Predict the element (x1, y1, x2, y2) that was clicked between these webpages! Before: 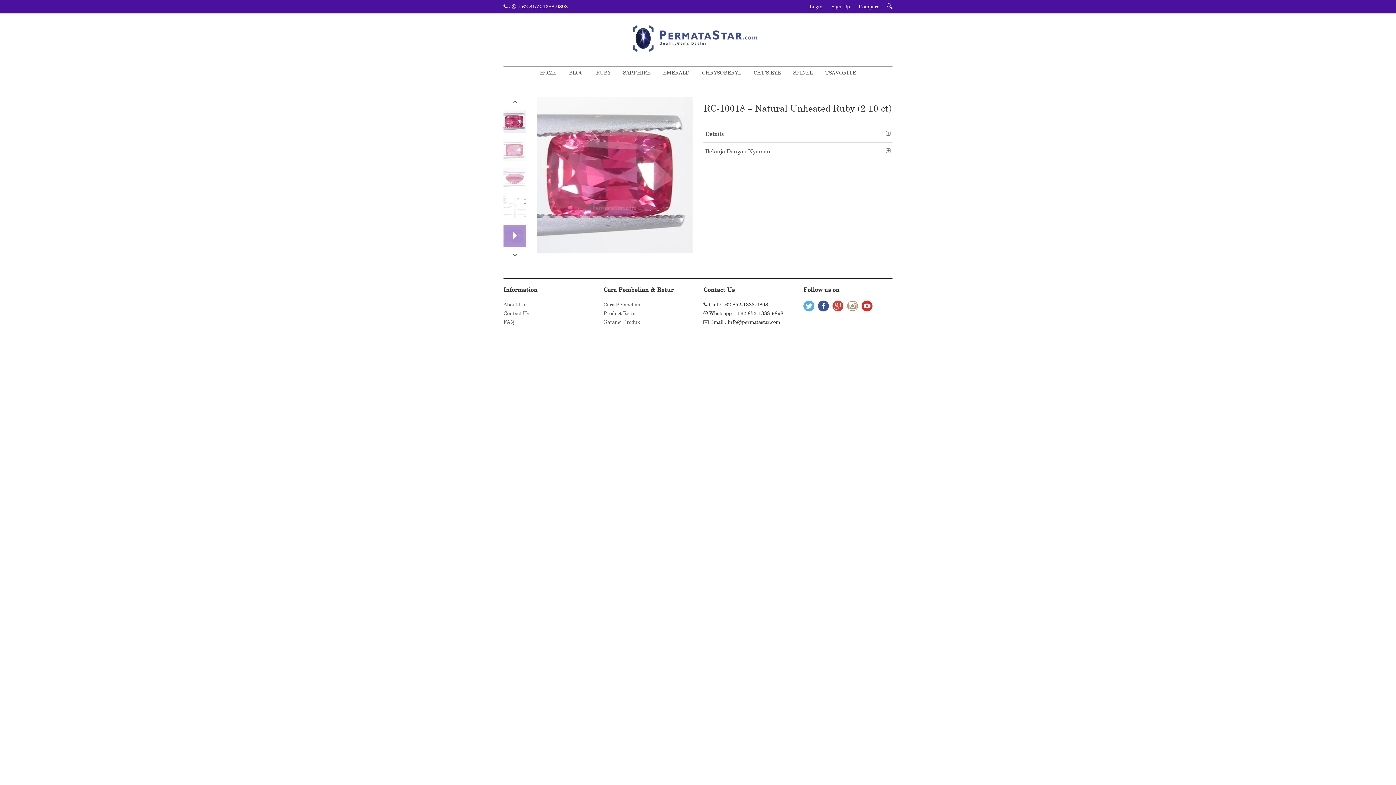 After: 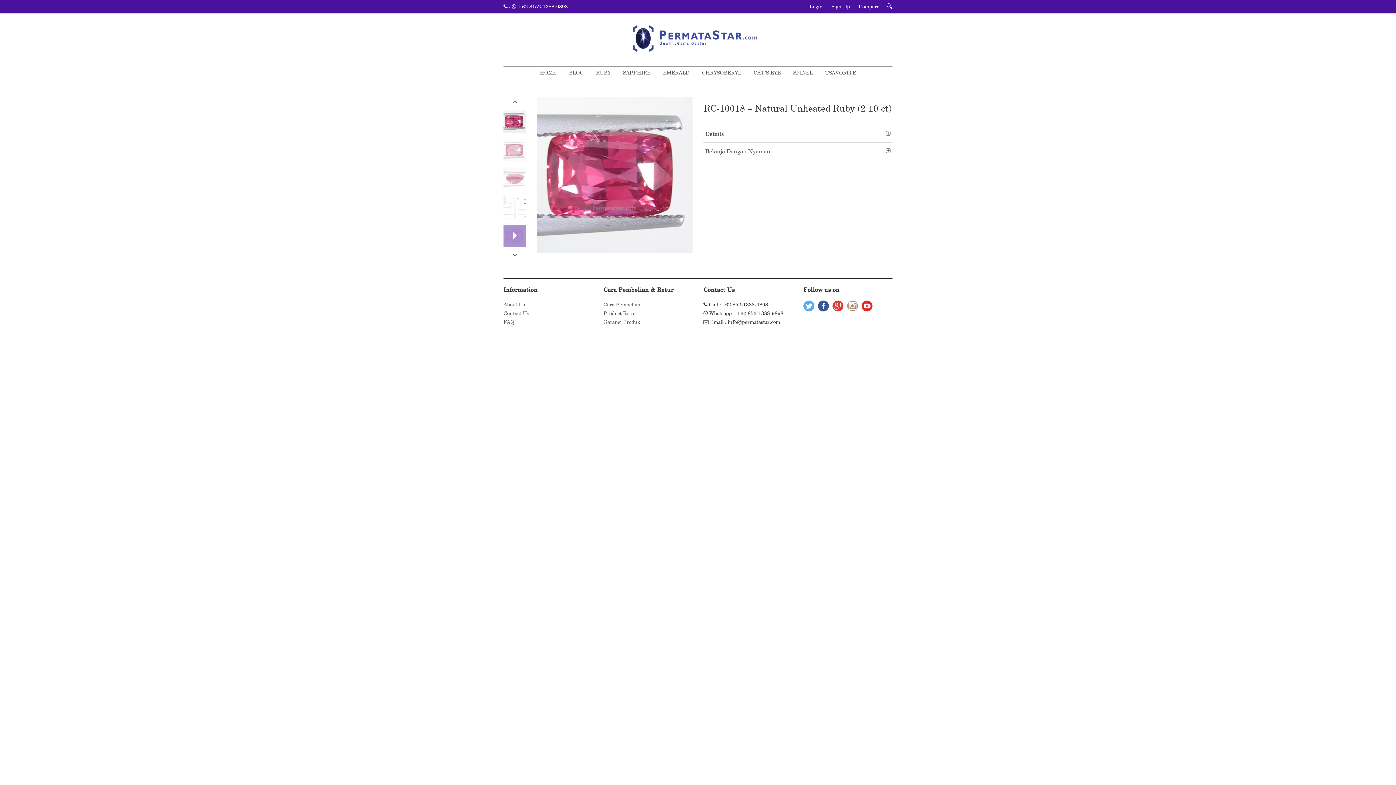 Action: bbox: (832, 300, 843, 313)